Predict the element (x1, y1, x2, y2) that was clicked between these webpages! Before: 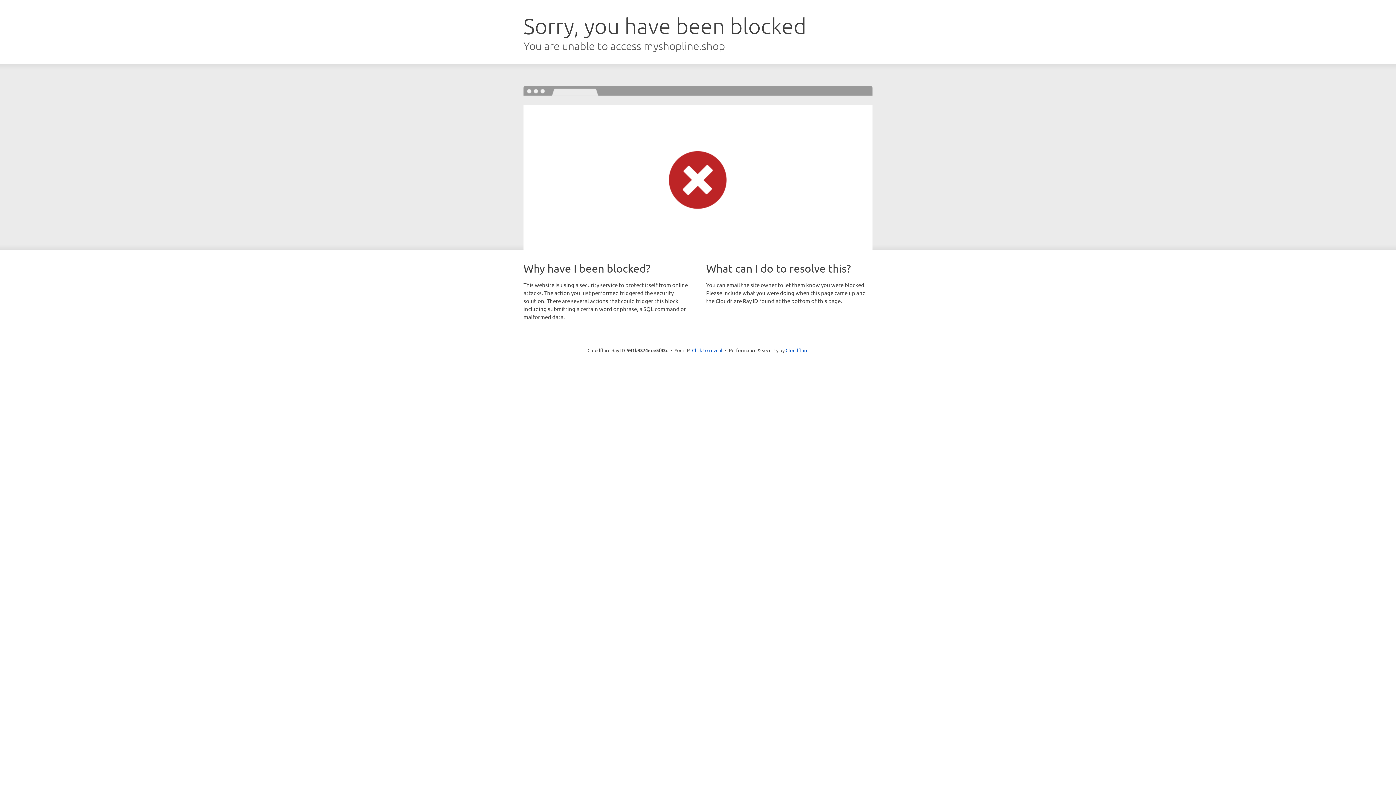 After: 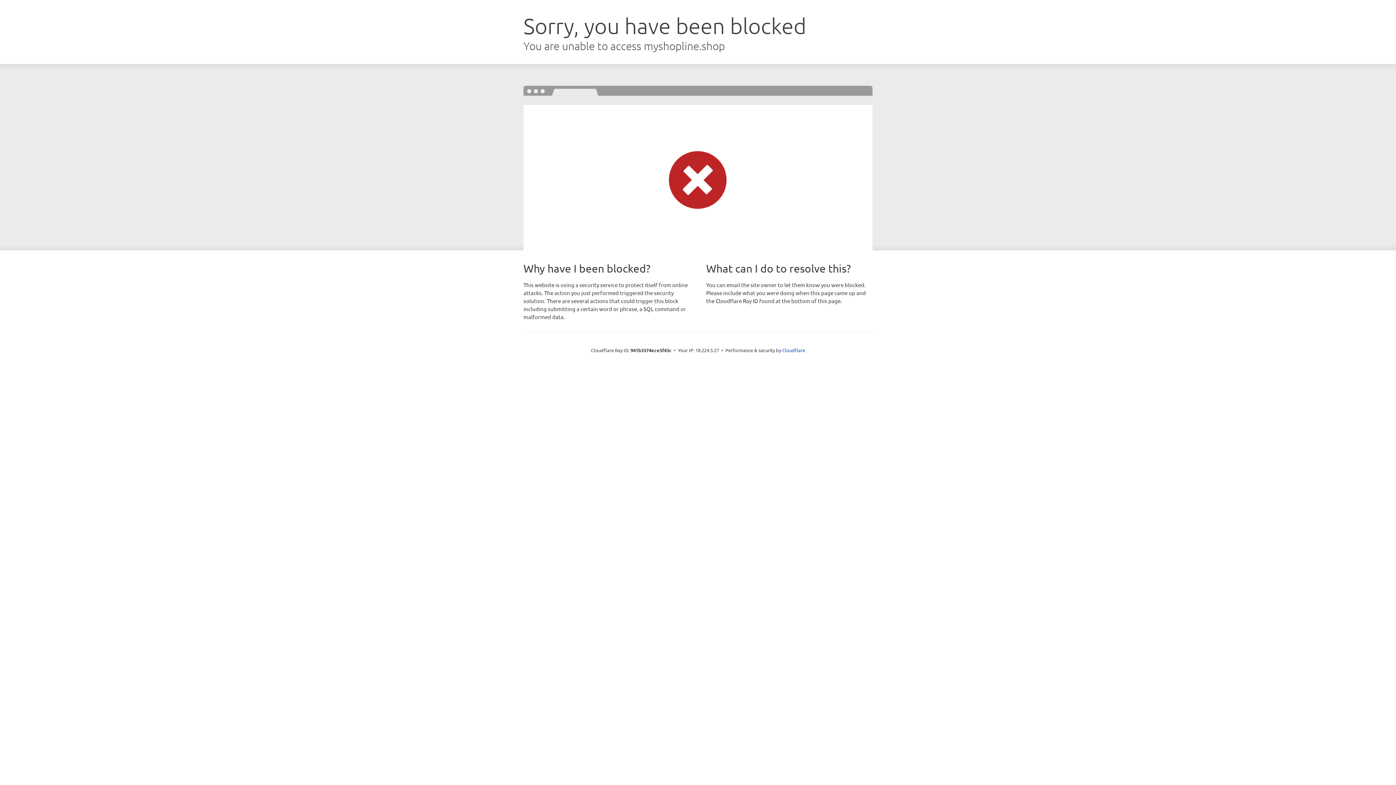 Action: label: Click to reveal bbox: (692, 346, 722, 353)